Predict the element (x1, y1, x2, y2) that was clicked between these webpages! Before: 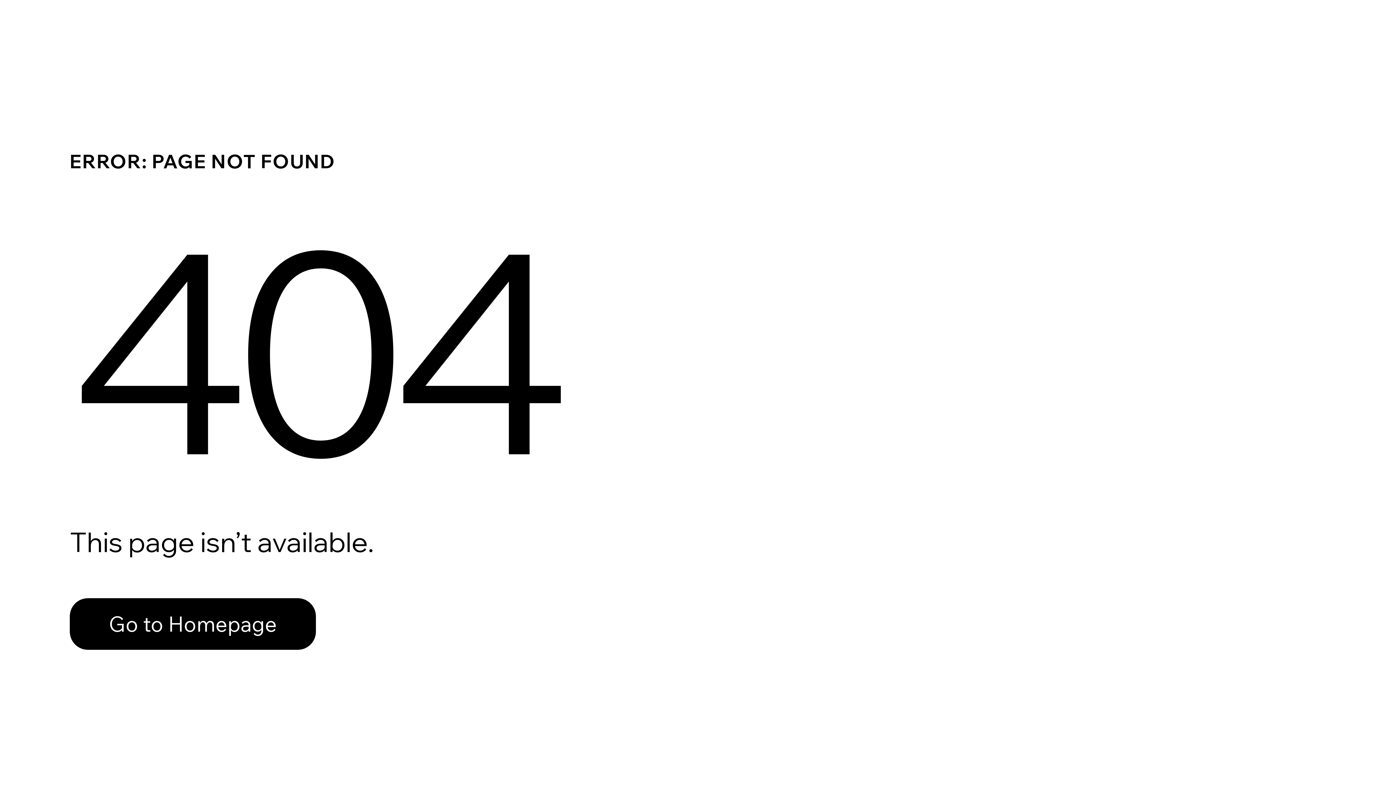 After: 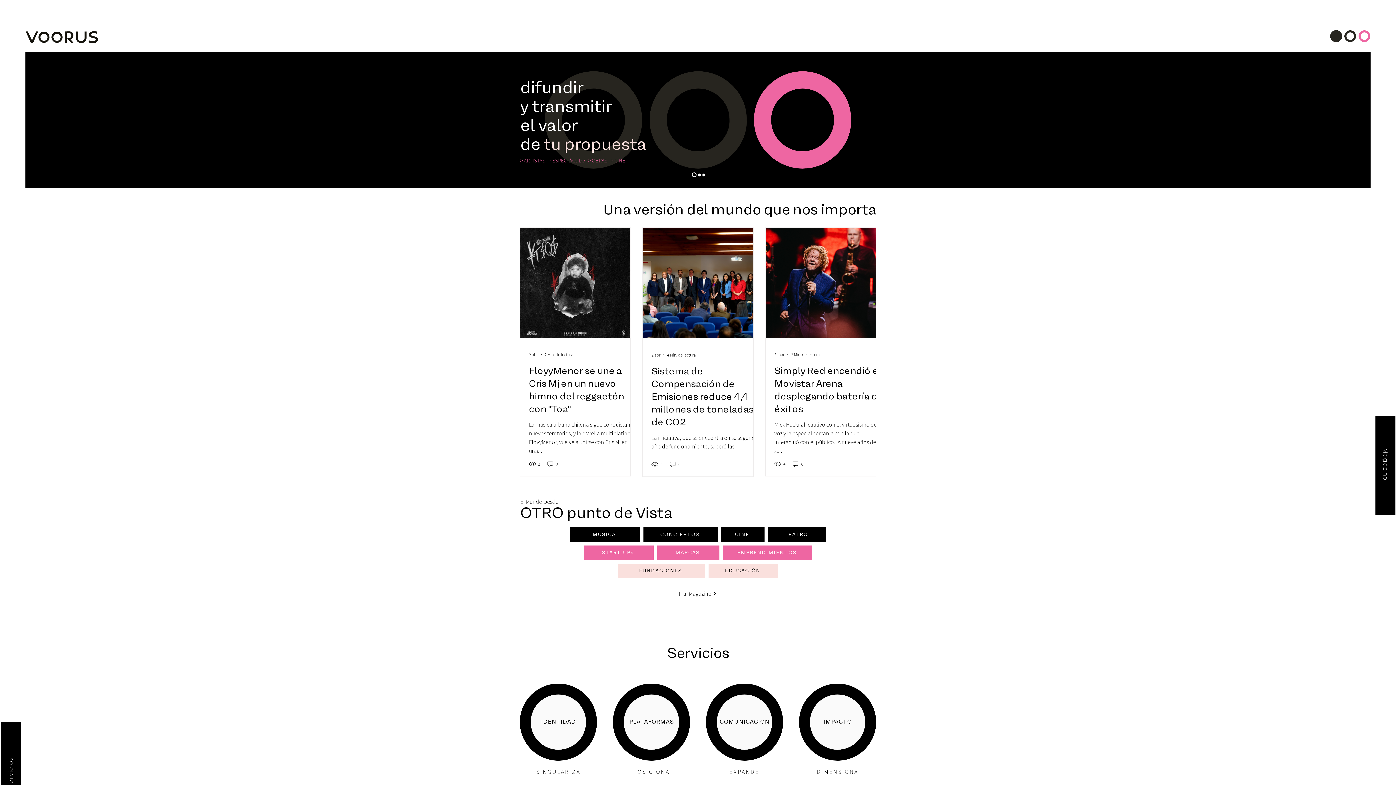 Action: bbox: (69, 582, 768, 659) label: Go to Homepage